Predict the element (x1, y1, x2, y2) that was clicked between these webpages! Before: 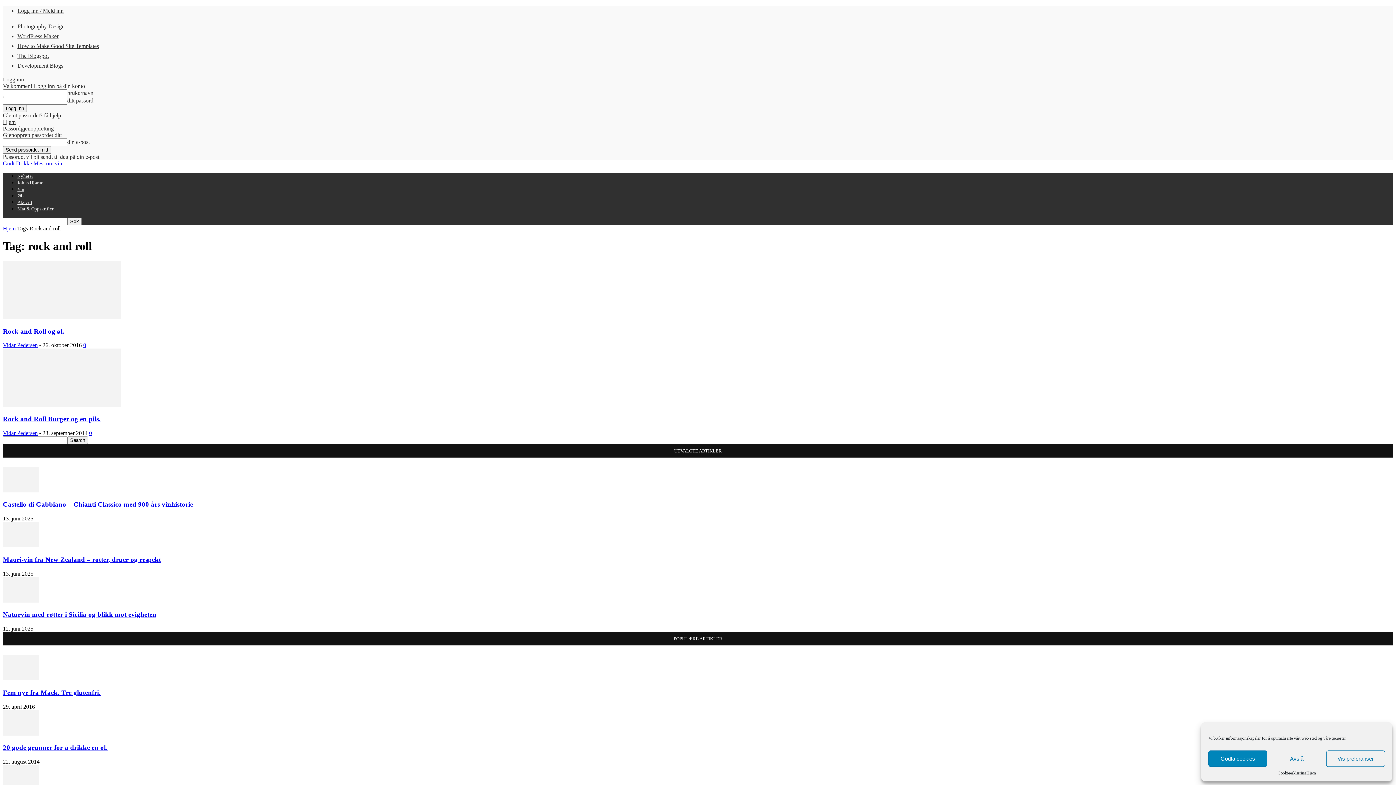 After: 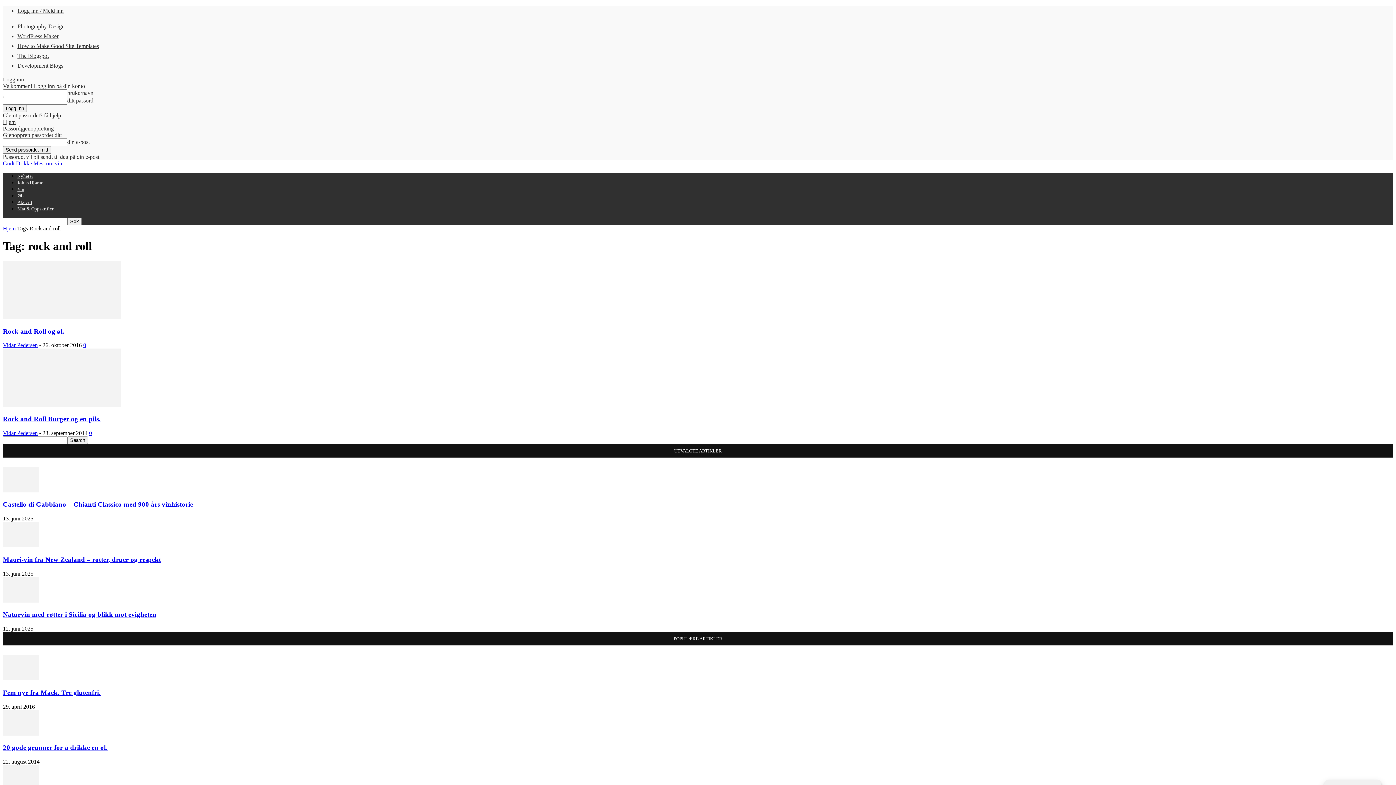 Action: bbox: (1267, 750, 1326, 767) label: Avslå